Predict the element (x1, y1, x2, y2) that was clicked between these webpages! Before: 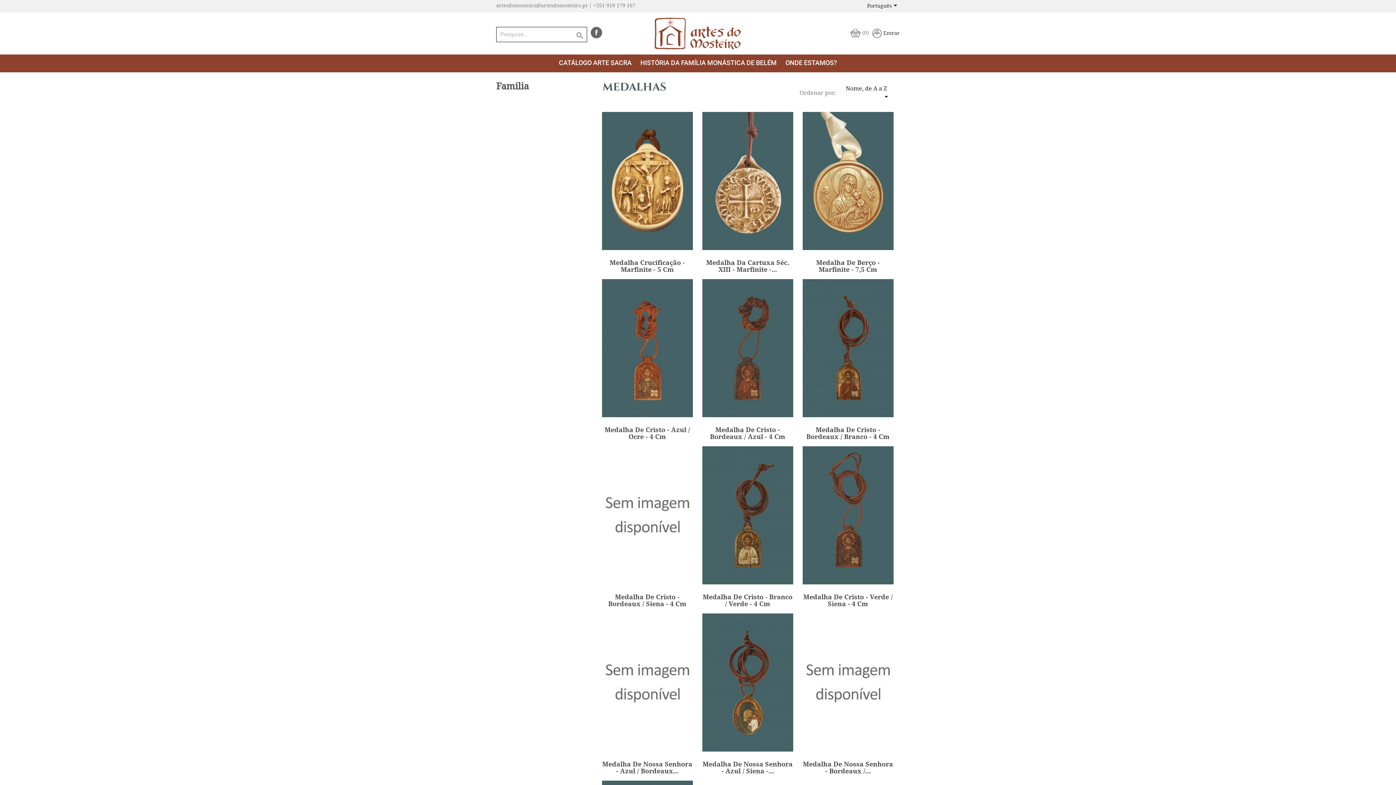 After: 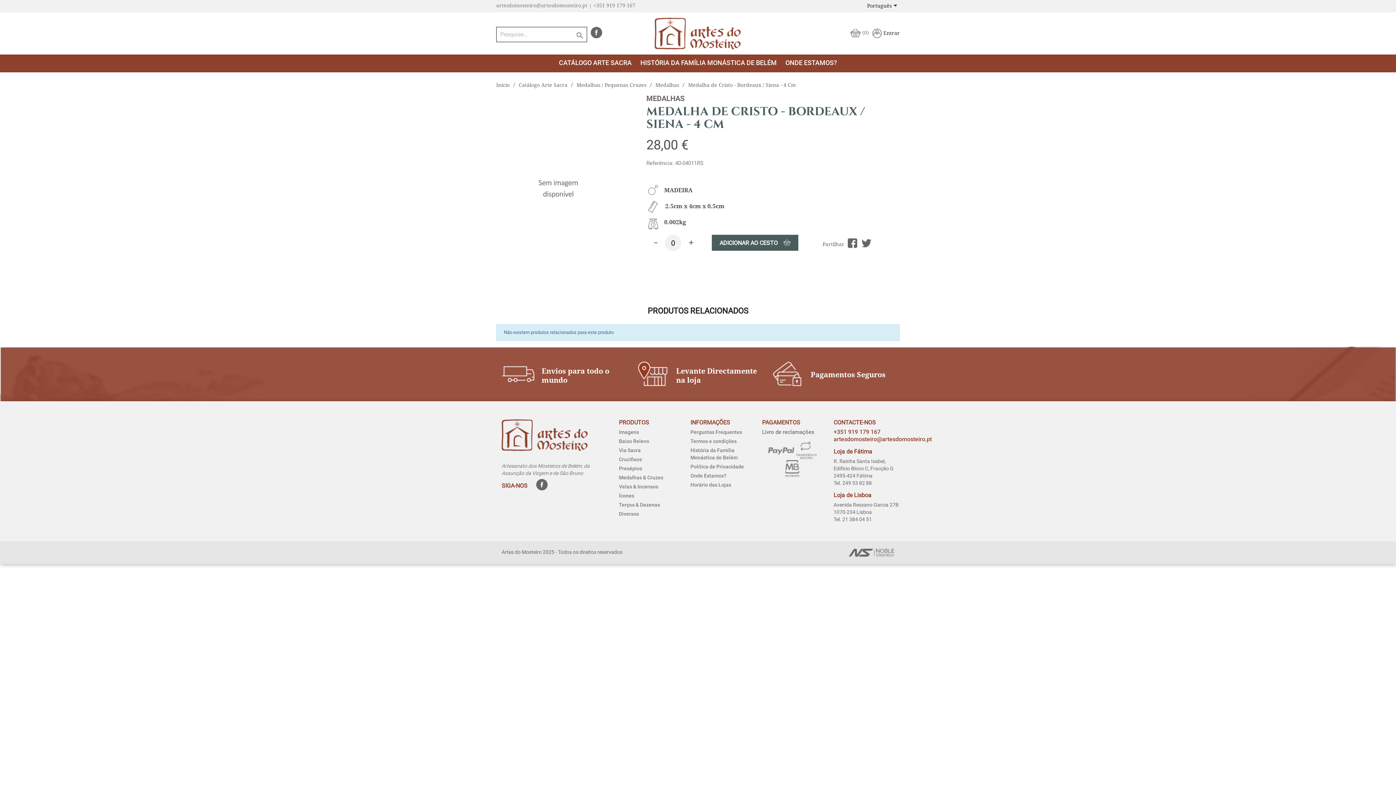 Action: bbox: (602, 444, 692, 586)